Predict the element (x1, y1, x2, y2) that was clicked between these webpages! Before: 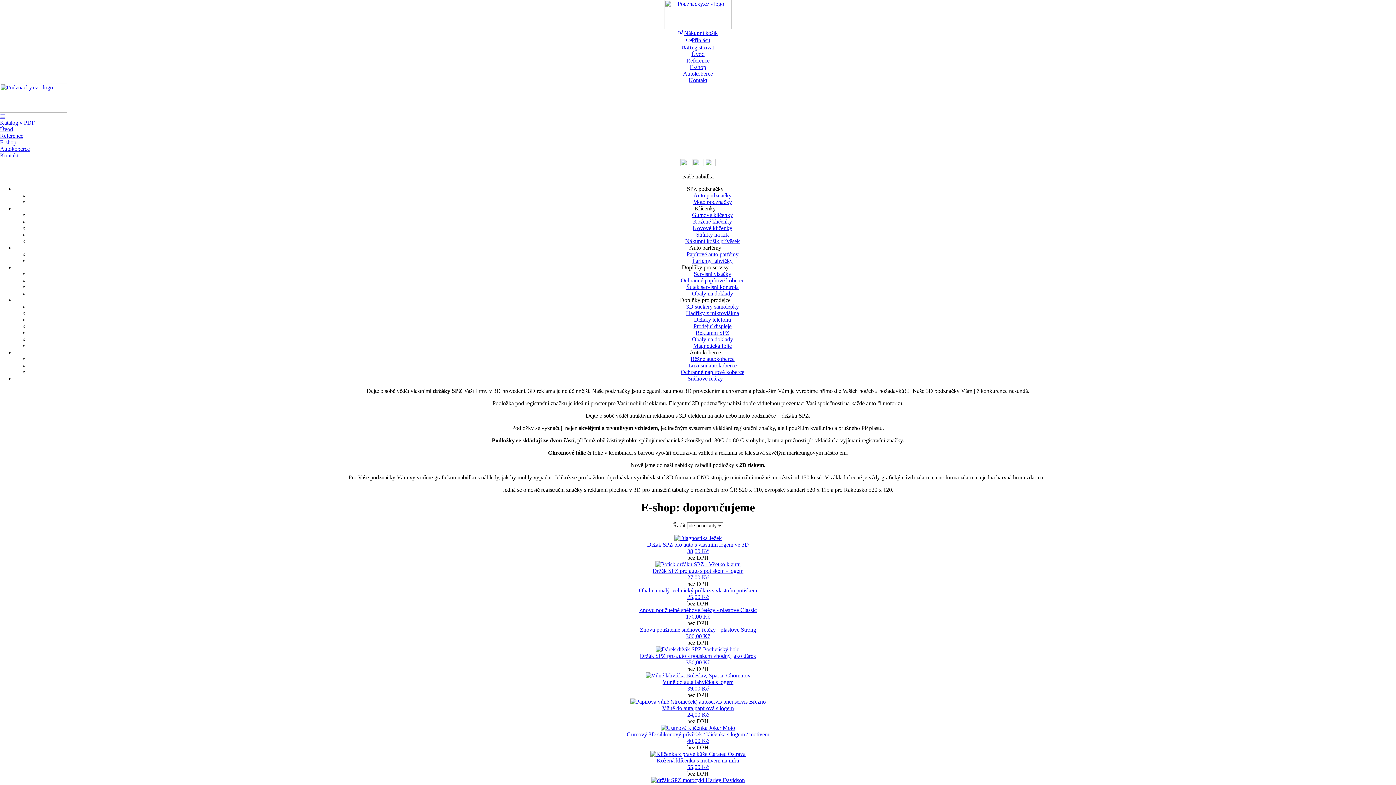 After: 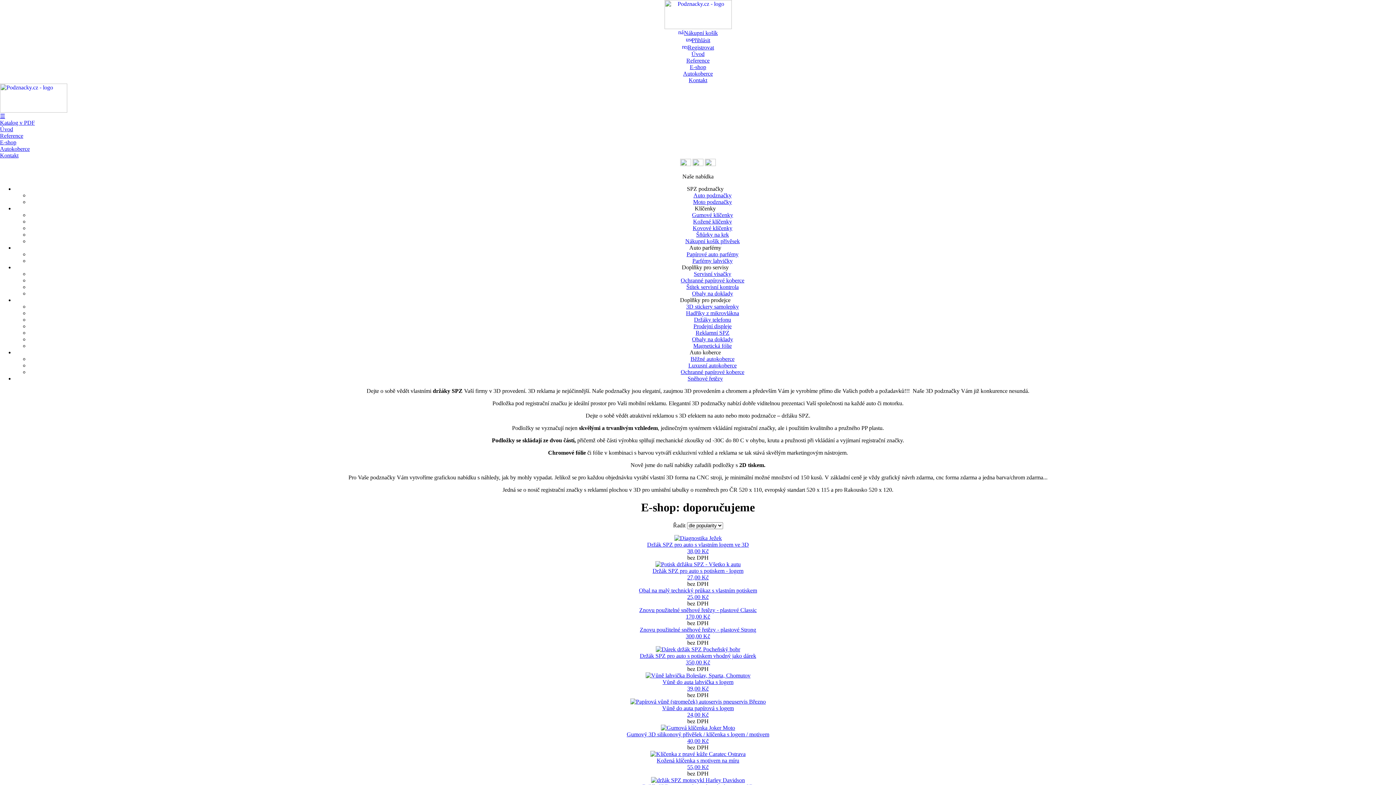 Action: label: 300,00 Kč bbox: (686, 633, 710, 639)